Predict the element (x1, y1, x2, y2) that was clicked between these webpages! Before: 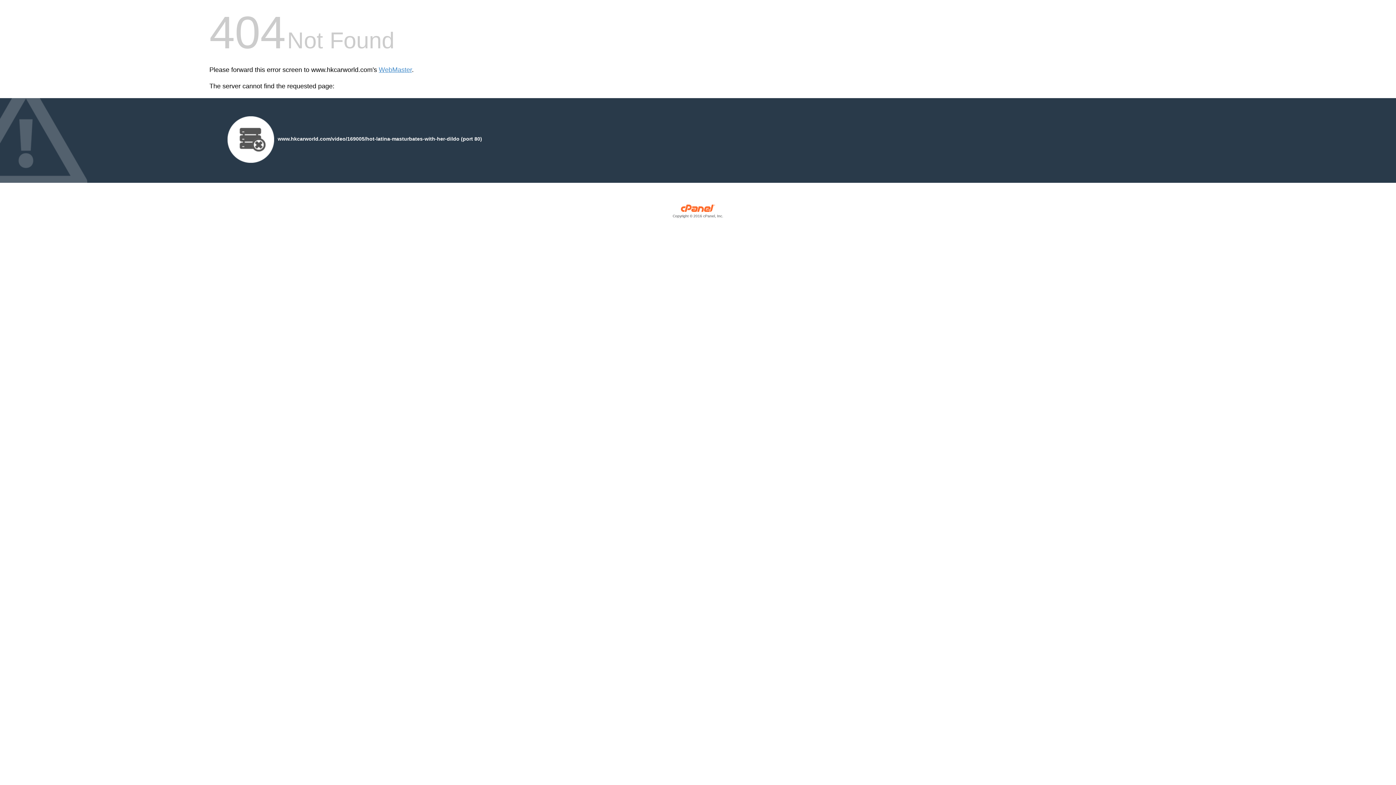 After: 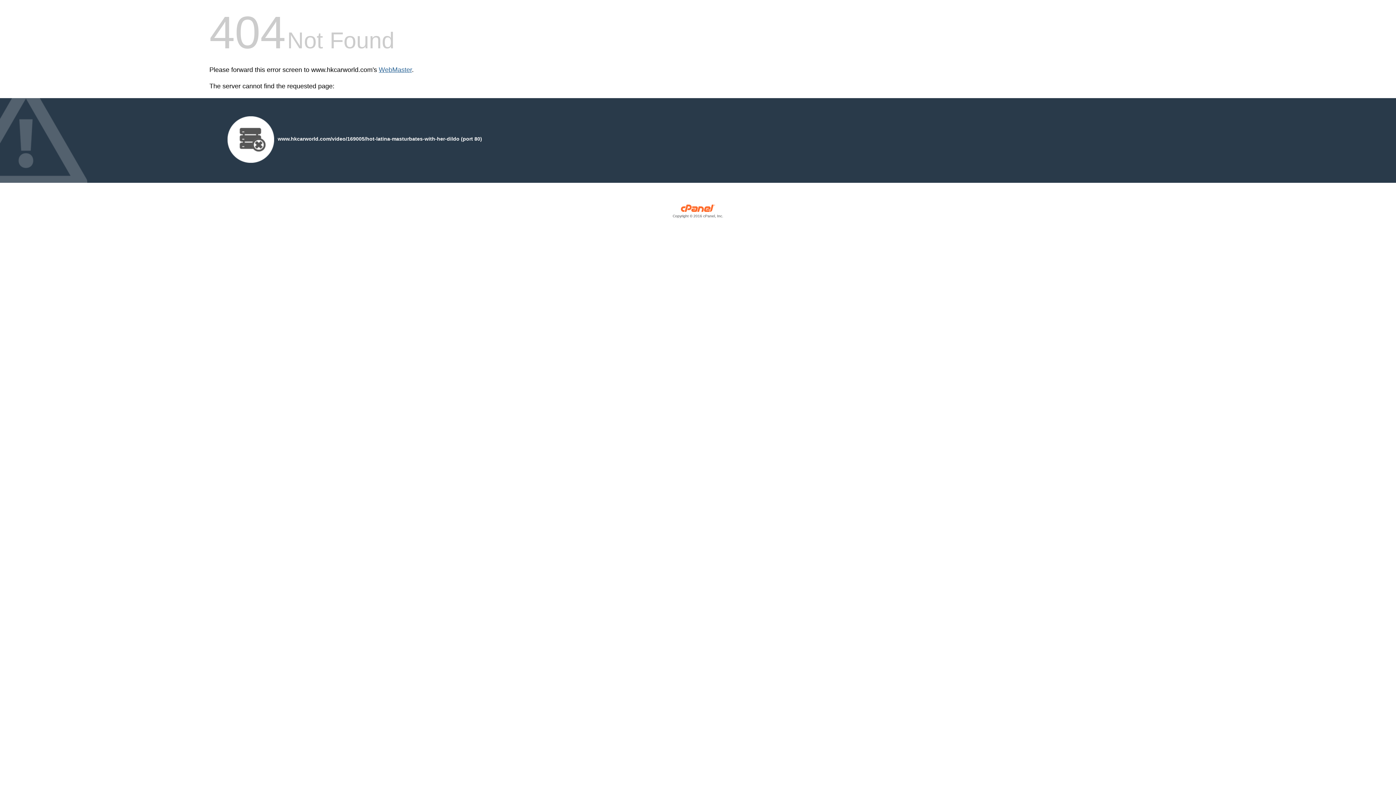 Action: label: WebMaster bbox: (378, 66, 412, 73)